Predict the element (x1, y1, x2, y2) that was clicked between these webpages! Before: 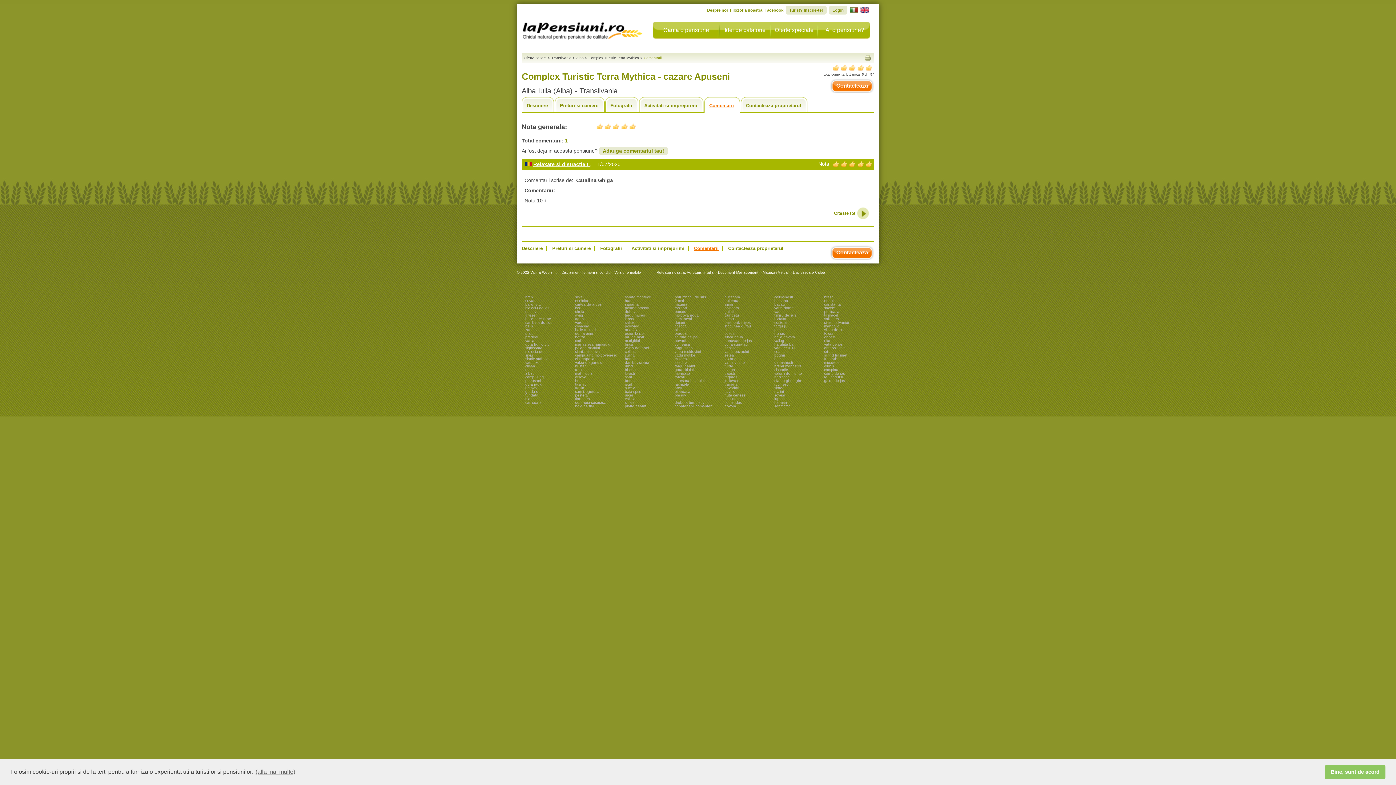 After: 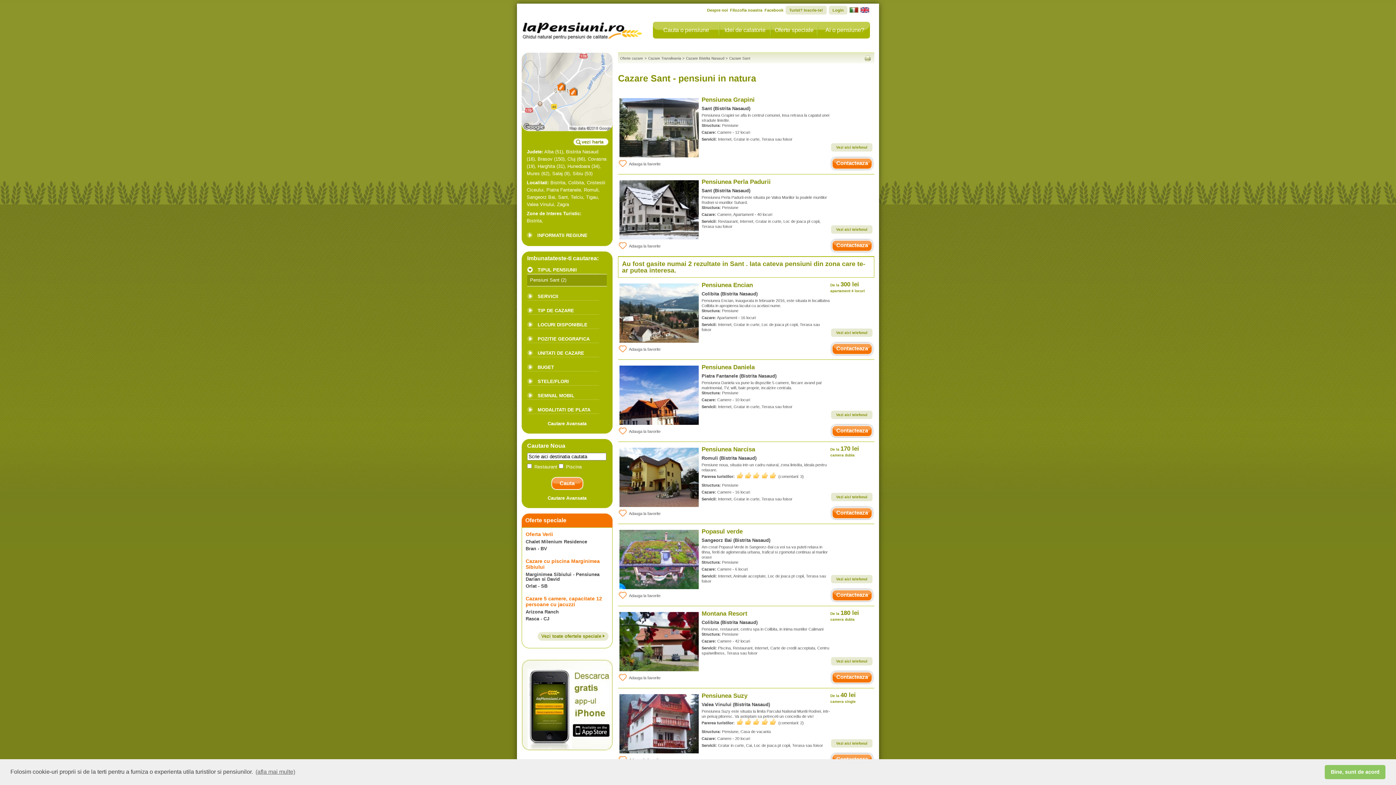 Action: label: sant bbox: (625, 375, 632, 379)